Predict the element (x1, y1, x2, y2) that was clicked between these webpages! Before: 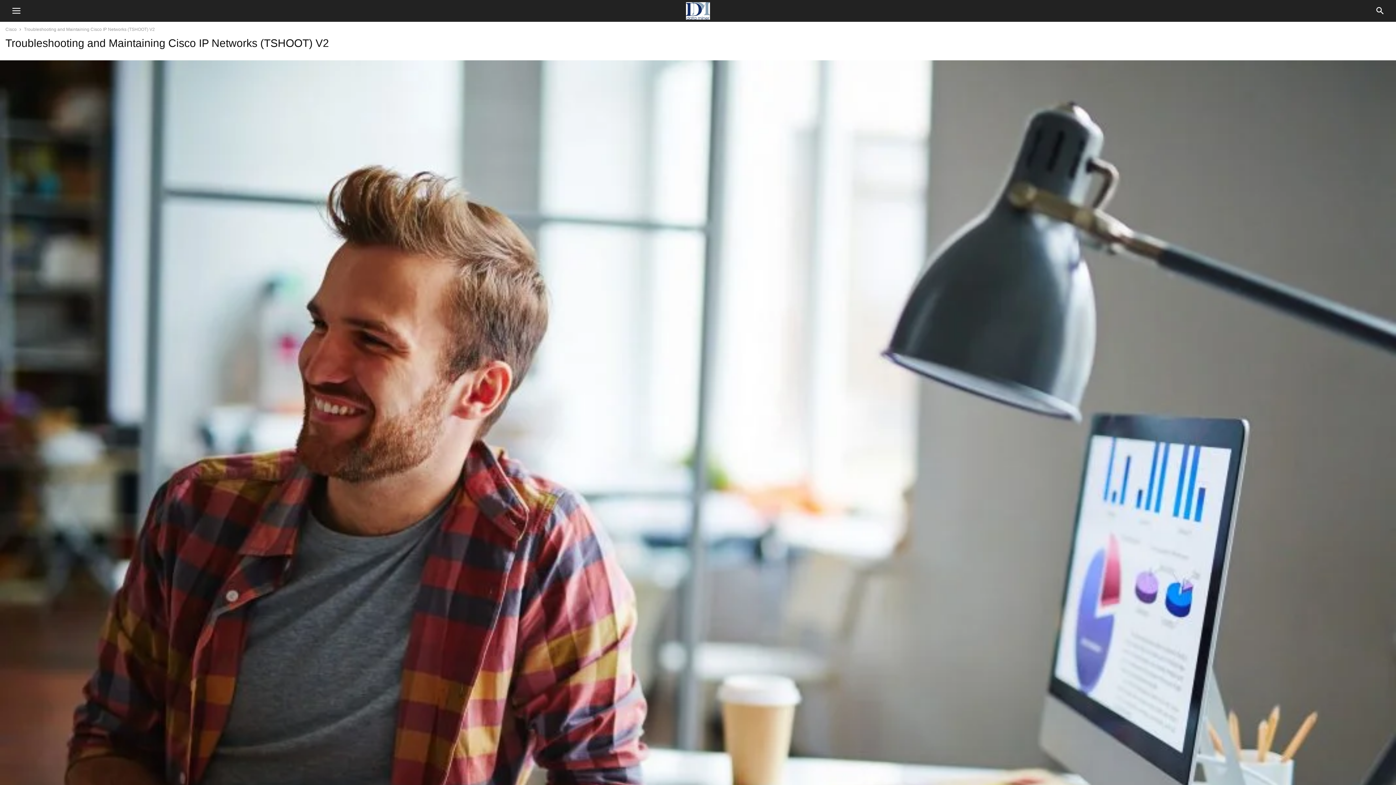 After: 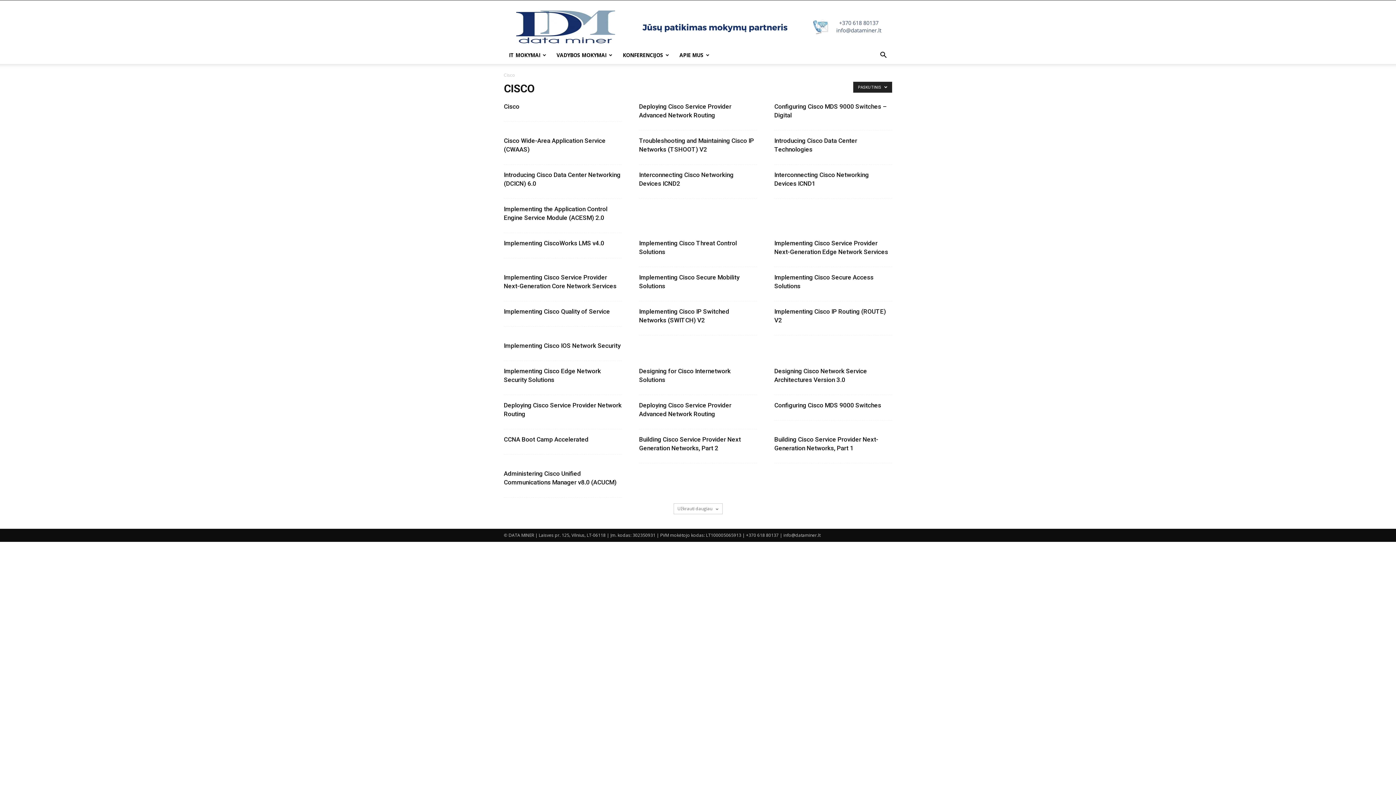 Action: label: Cisco bbox: (5, 26, 16, 32)